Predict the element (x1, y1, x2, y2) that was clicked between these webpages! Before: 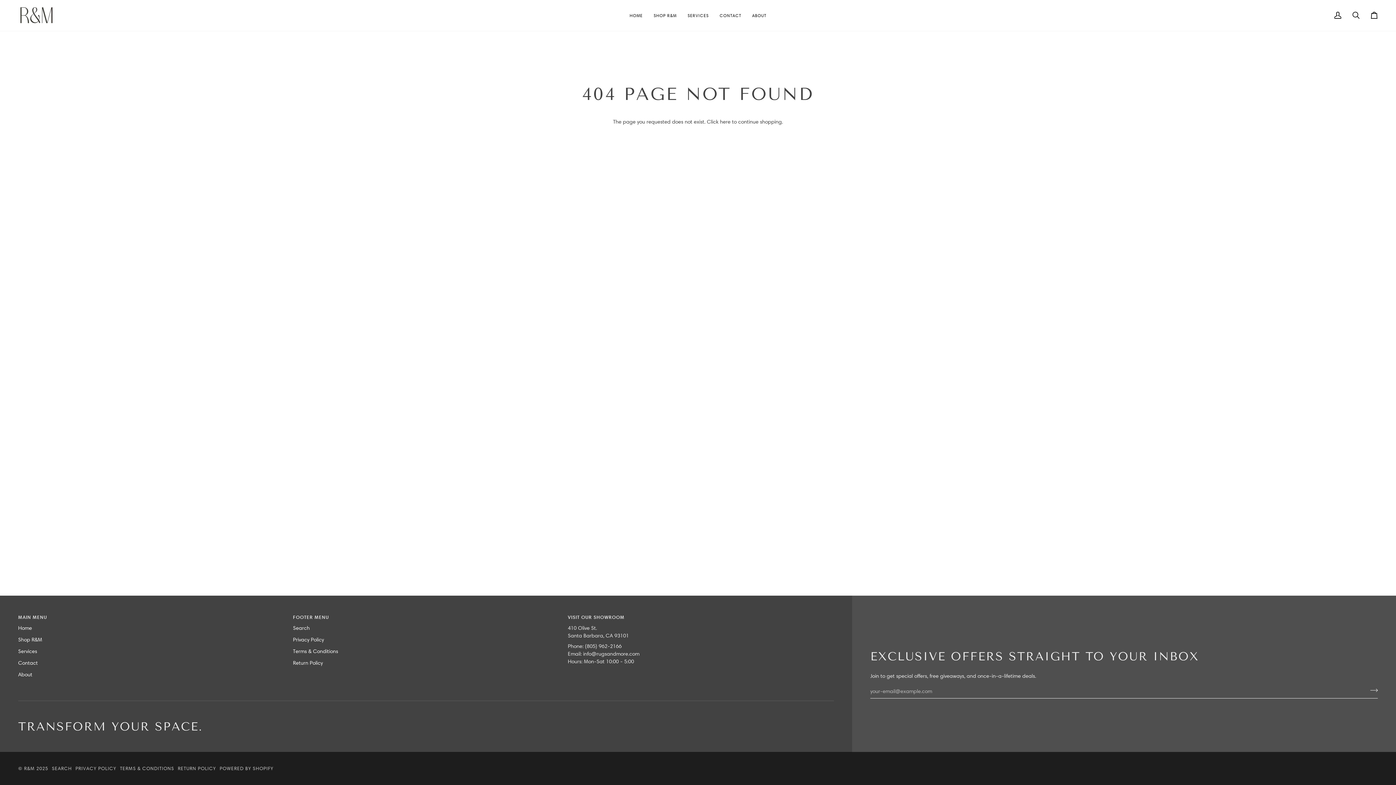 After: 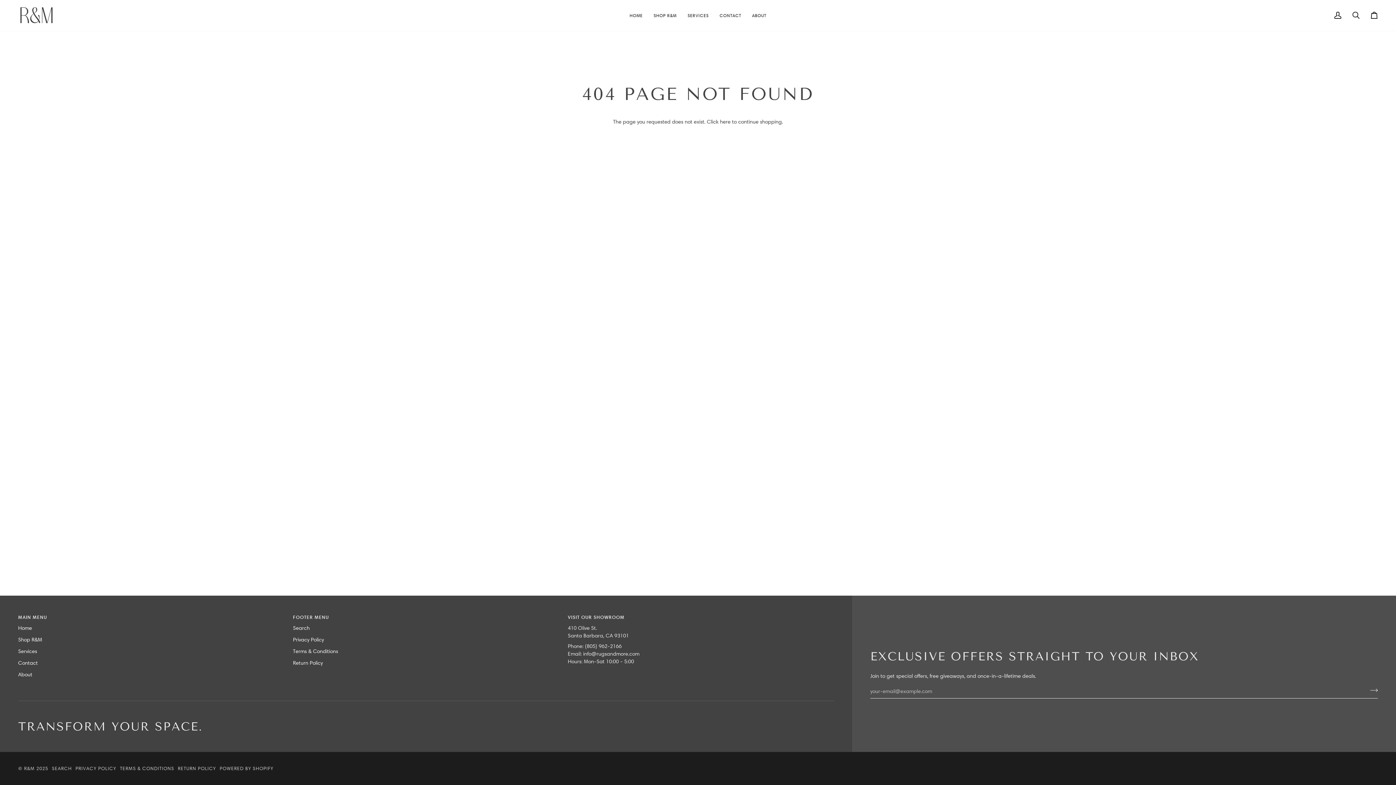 Action: bbox: (293, 614, 559, 624) label: Footer menu